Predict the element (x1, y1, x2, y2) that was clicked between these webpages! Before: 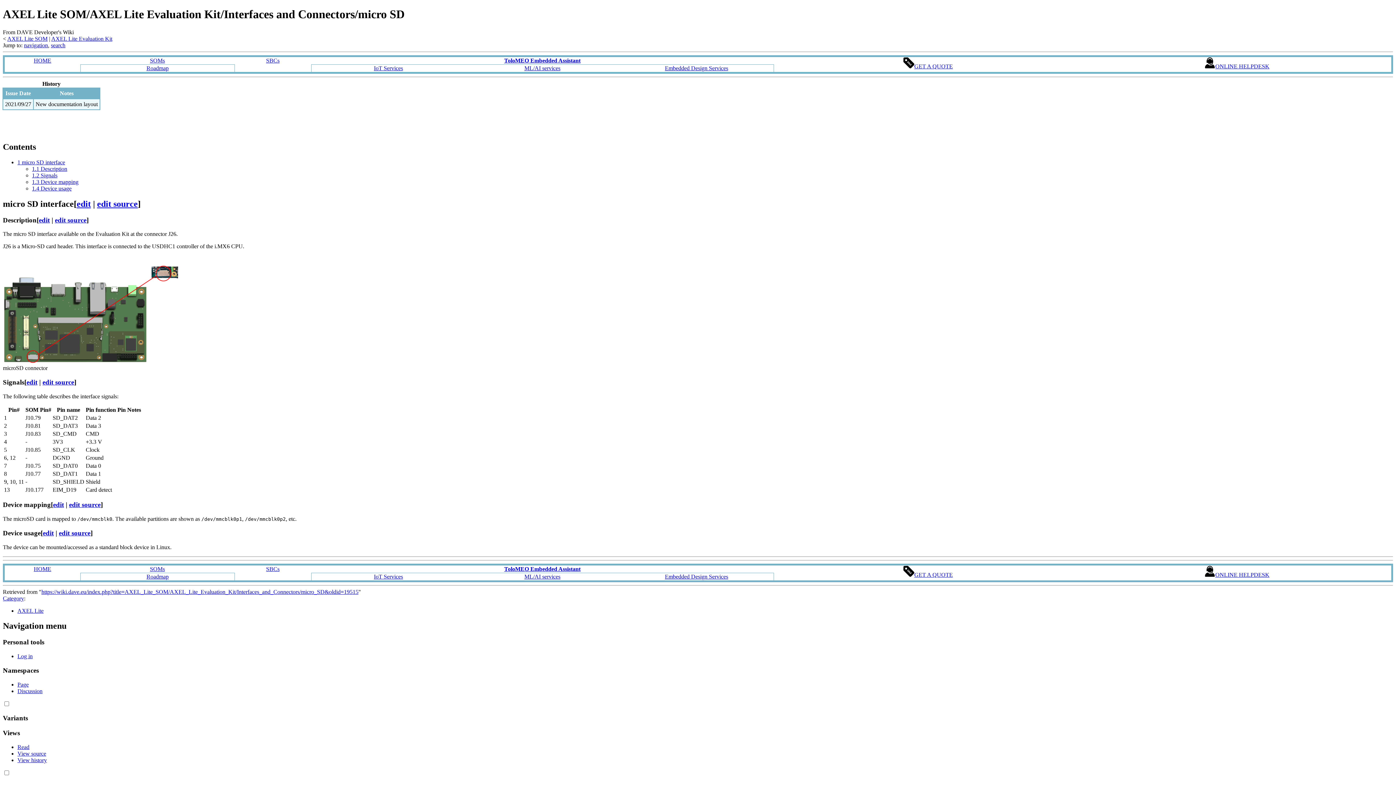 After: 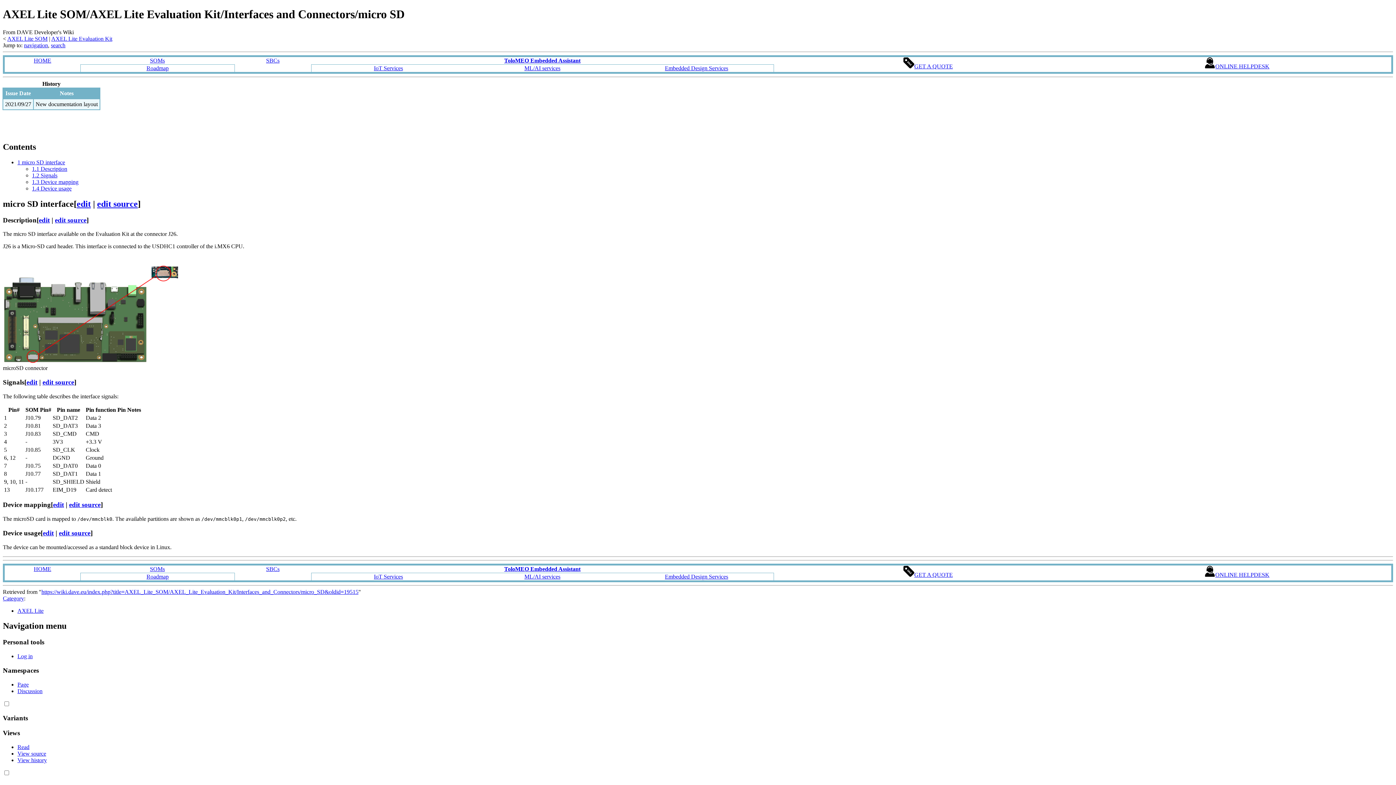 Action: label: Page bbox: (17, 681, 28, 687)